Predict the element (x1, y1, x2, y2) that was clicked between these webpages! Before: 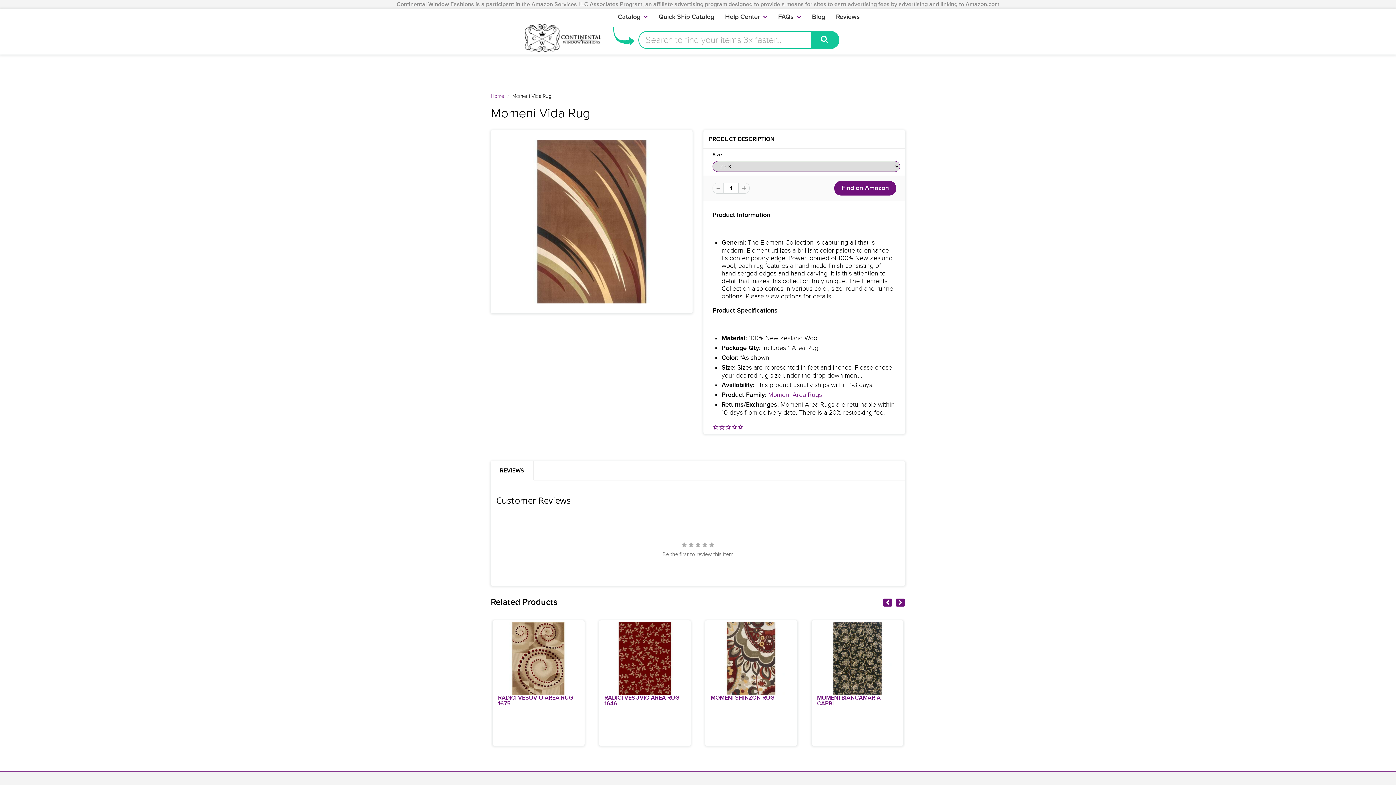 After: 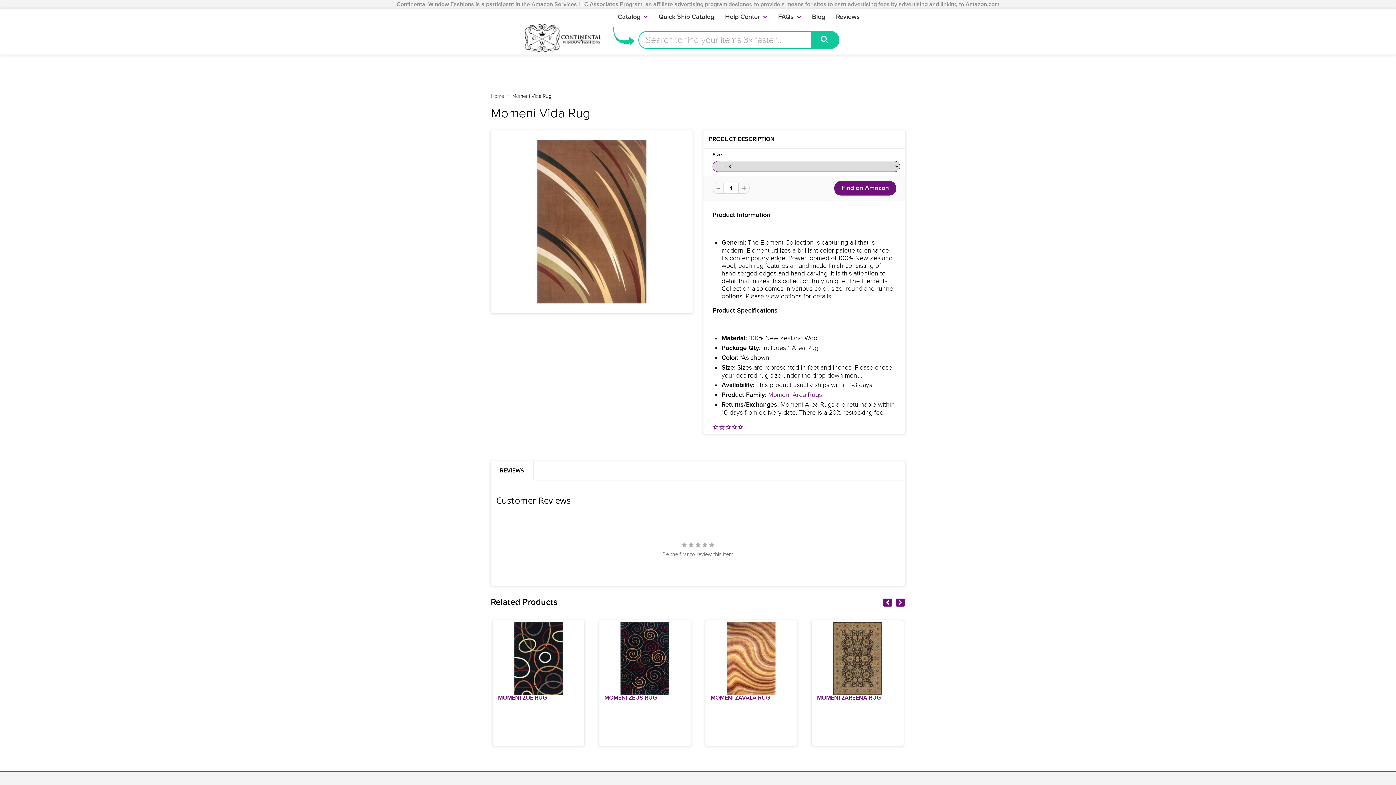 Action: label: REVIEWS bbox: (490, 461, 533, 480)